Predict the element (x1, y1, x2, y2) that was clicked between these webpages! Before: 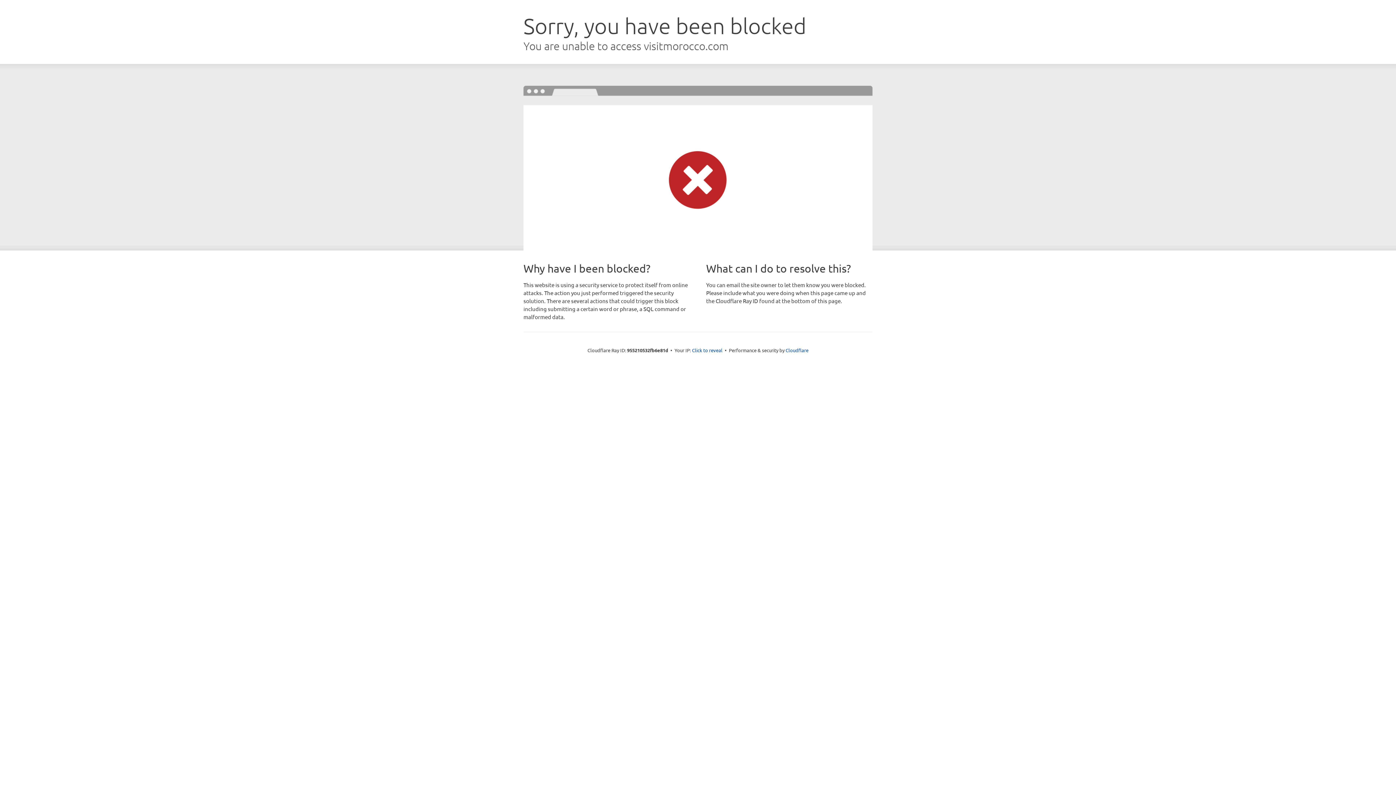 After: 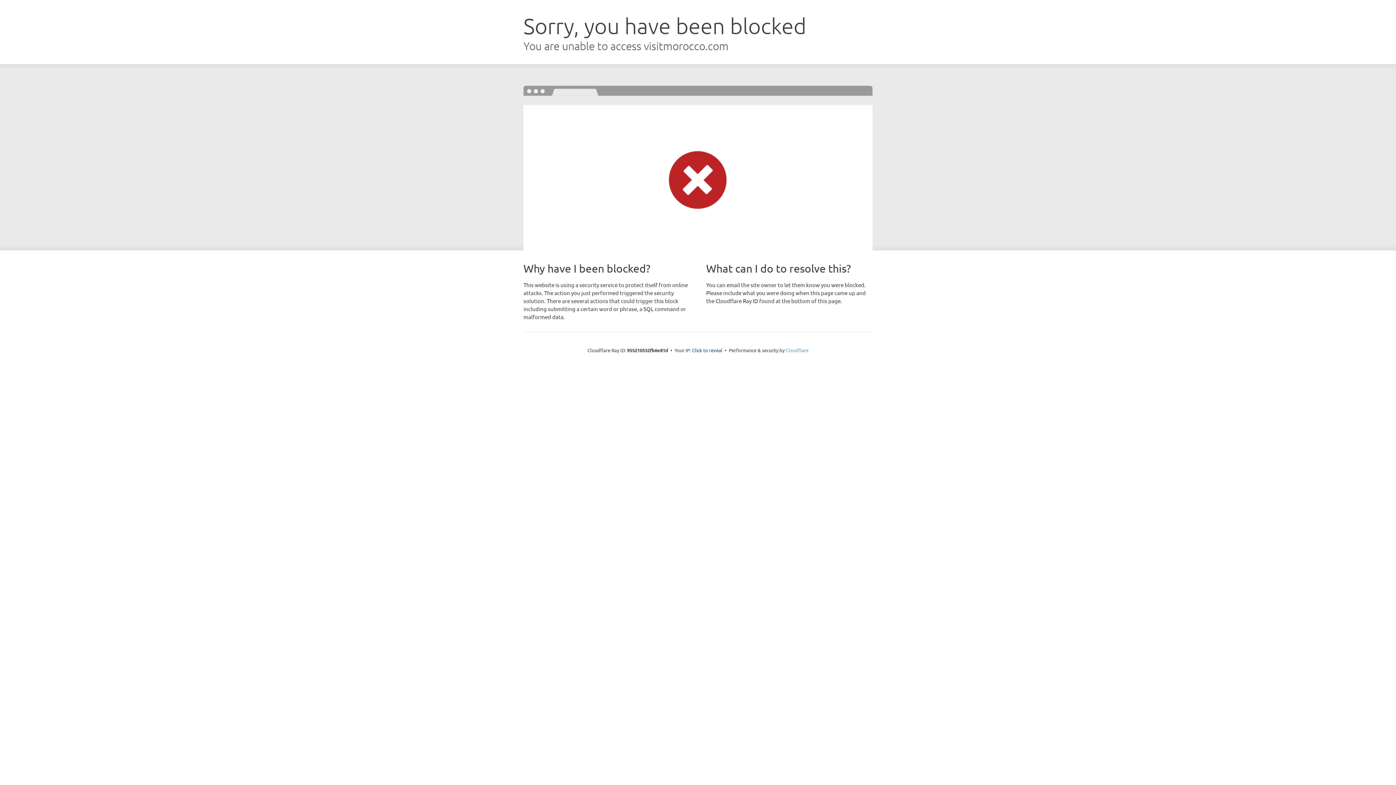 Action: label: Cloudflare bbox: (785, 347, 808, 353)